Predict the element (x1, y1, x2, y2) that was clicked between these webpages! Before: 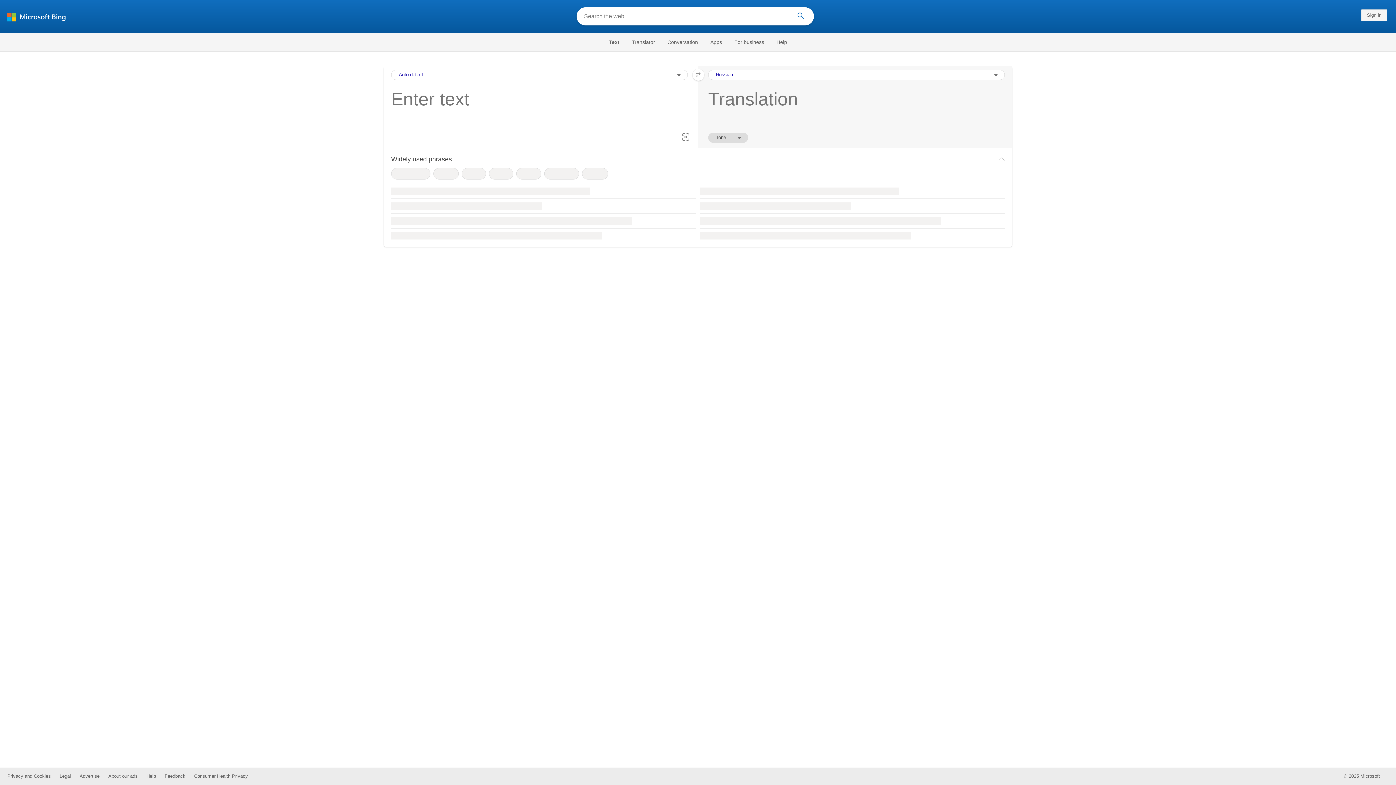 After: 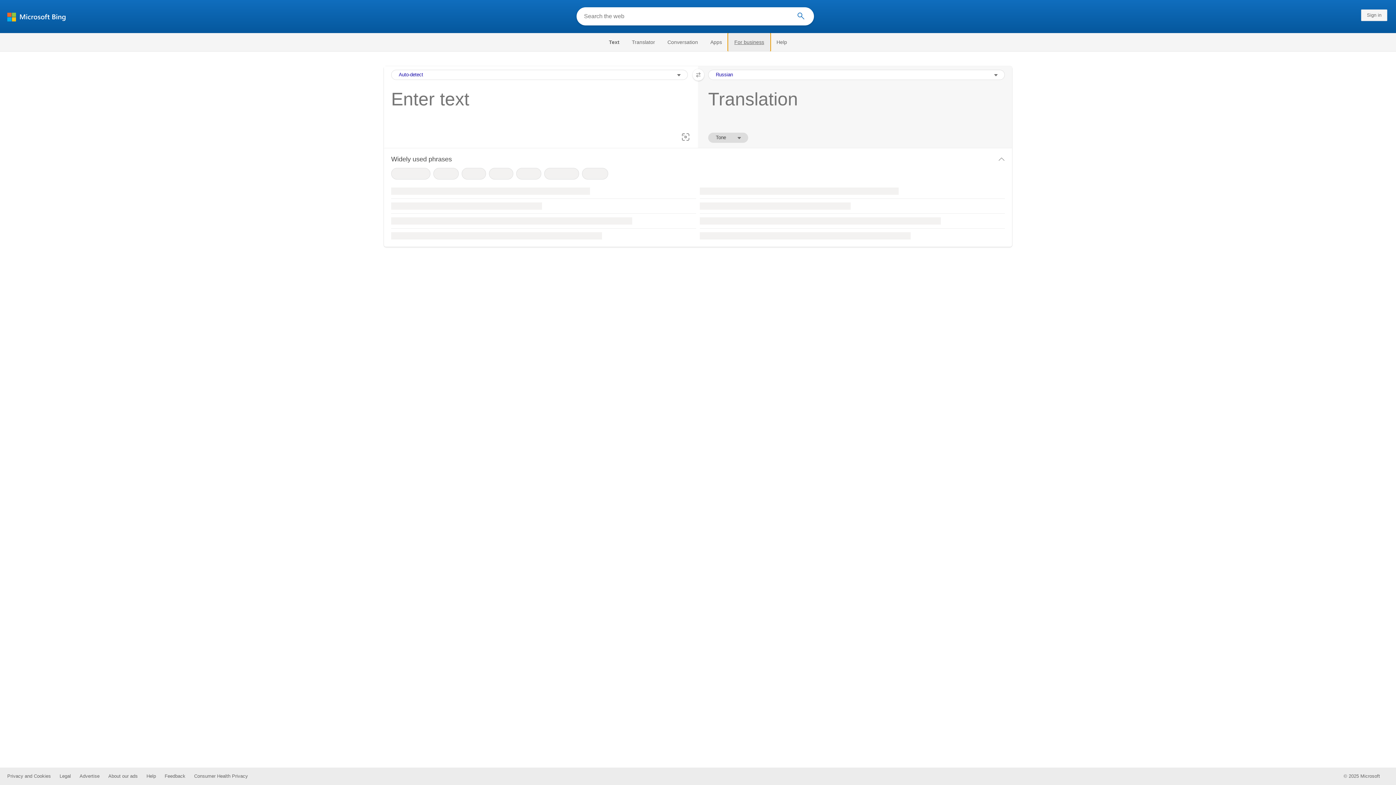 Action: bbox: (728, 33, 770, 51) label: For business